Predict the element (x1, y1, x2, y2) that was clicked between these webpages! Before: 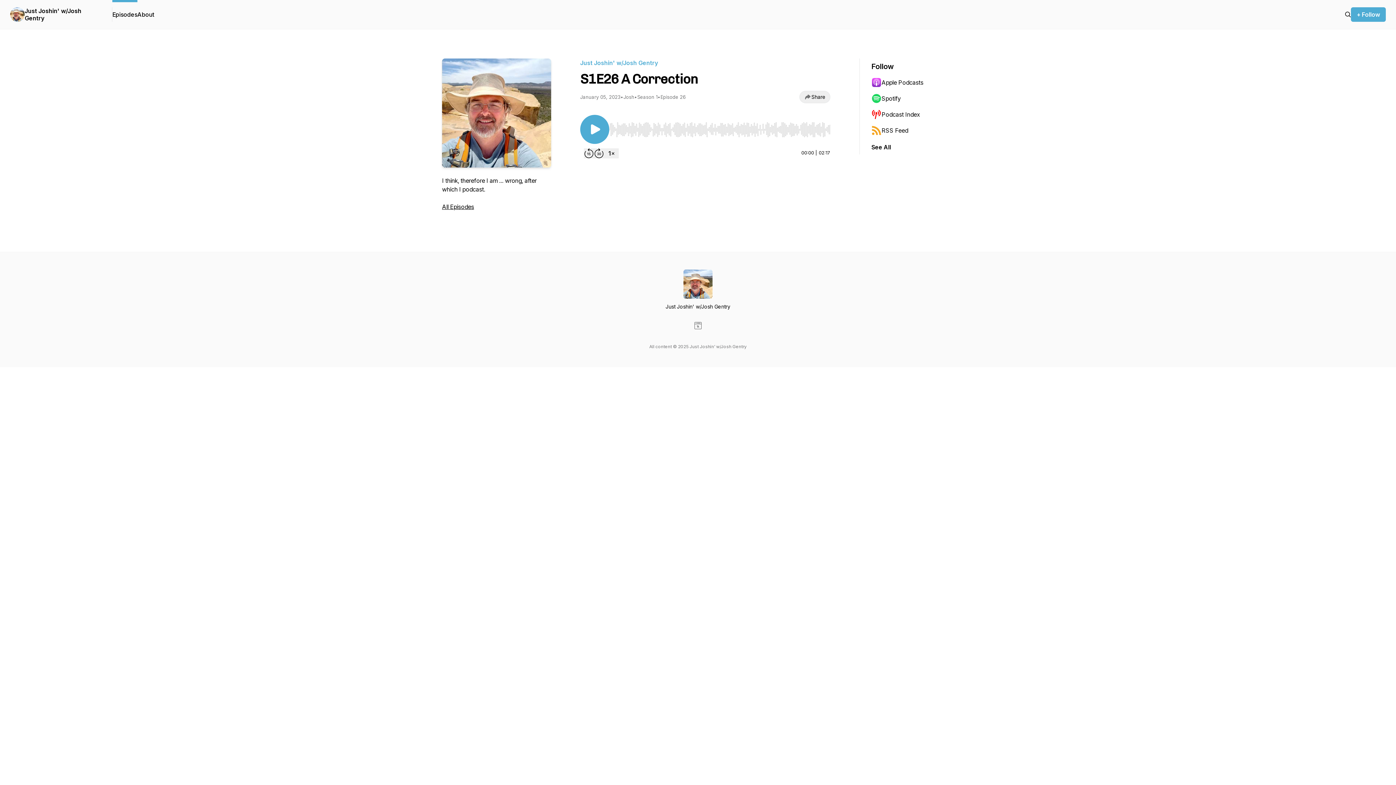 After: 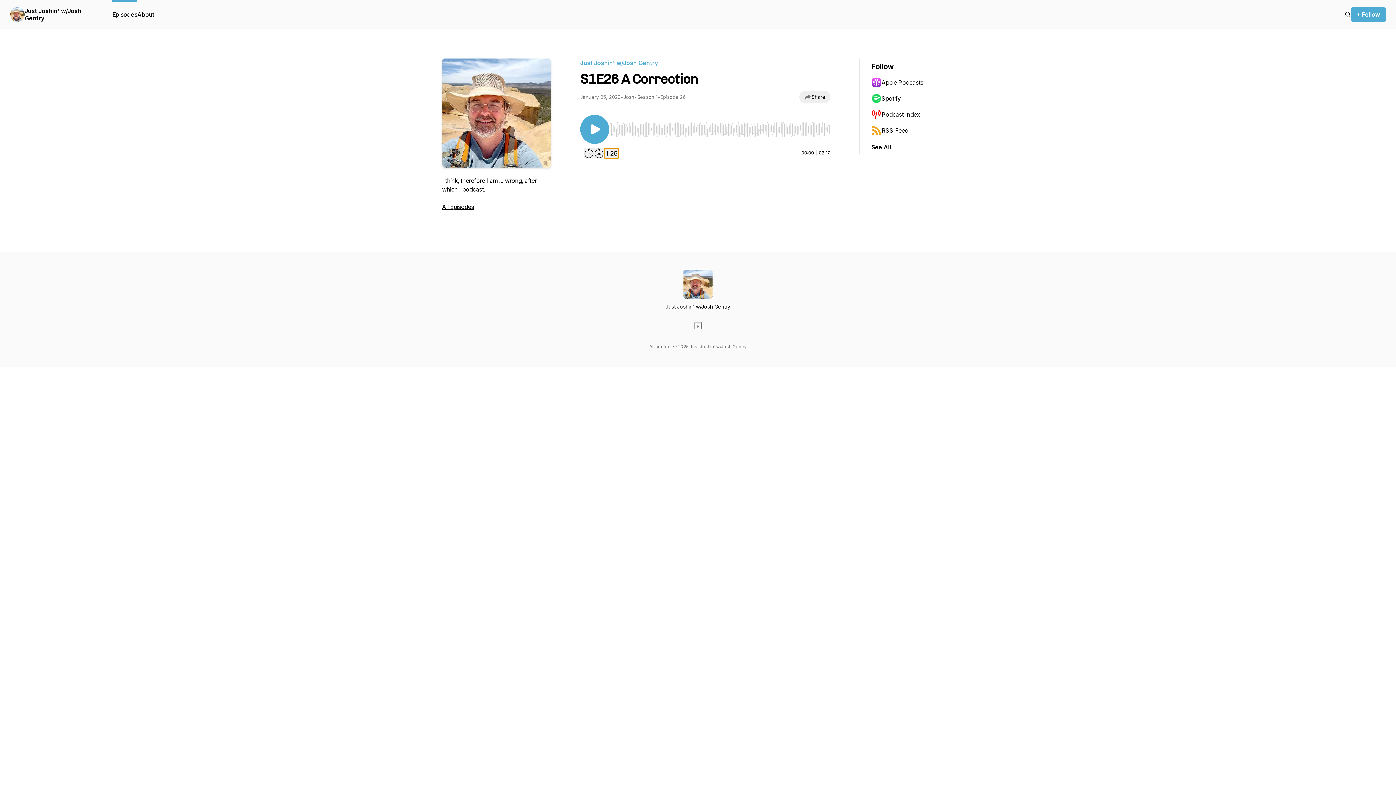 Action: label: Change playback speed bbox: (604, 148, 618, 158)